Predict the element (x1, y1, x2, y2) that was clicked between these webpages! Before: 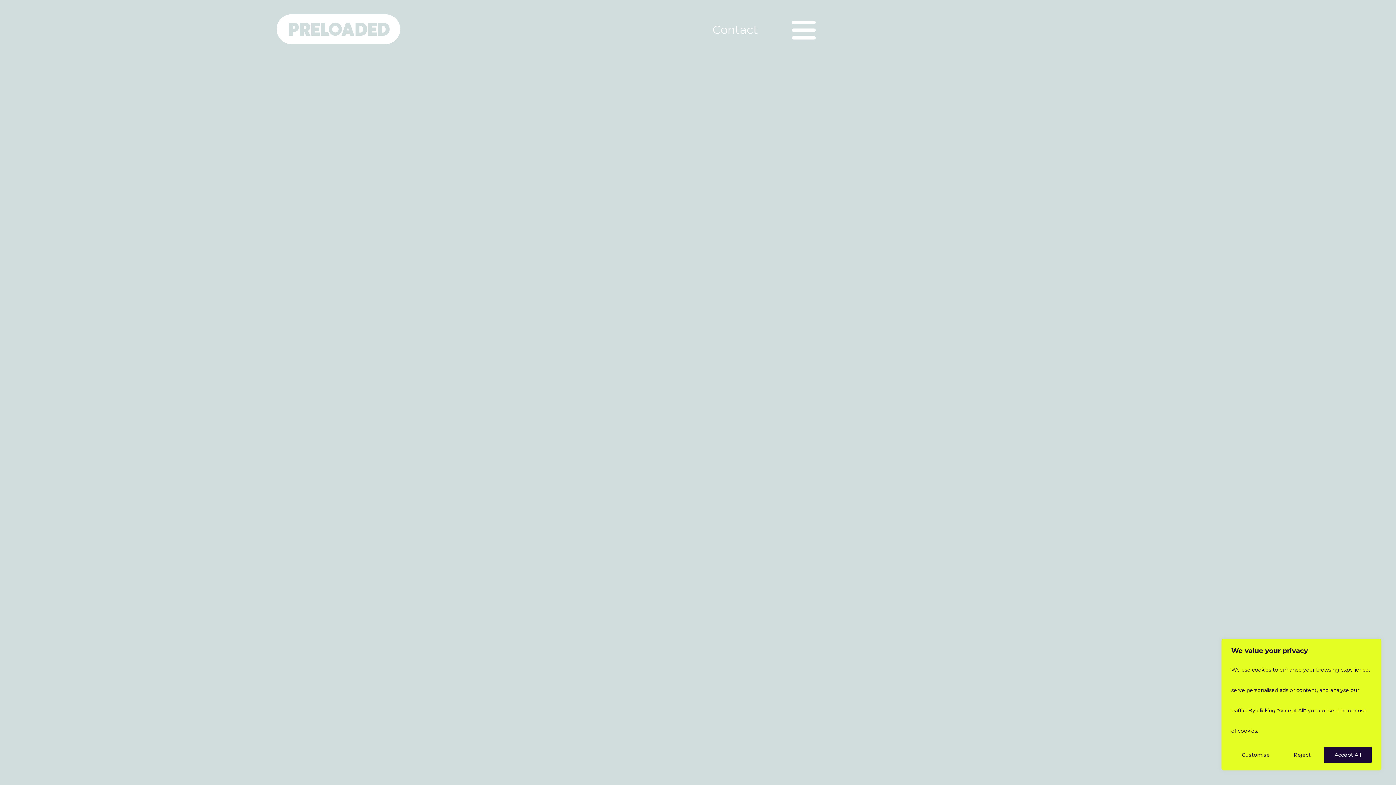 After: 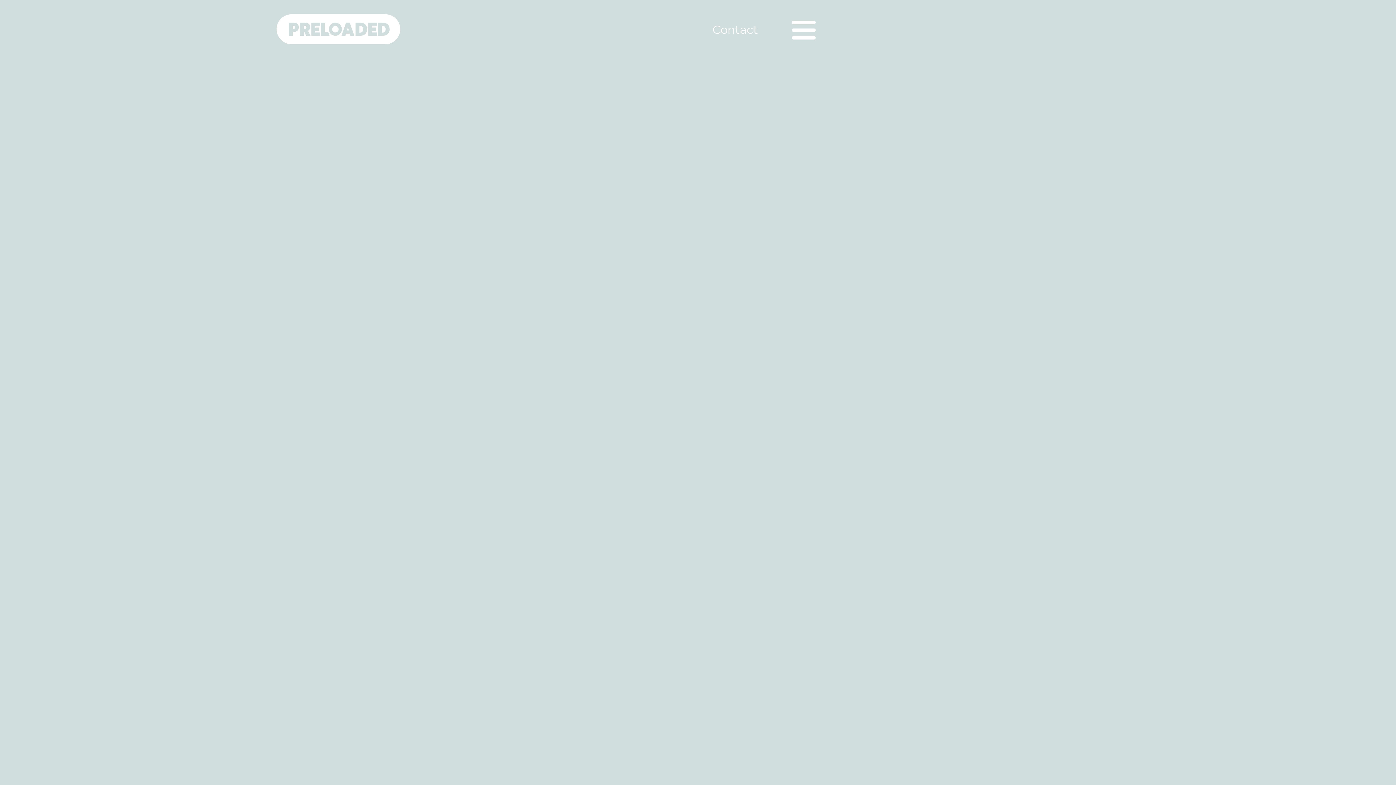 Action: label: Reject bbox: (1283, 747, 1321, 763)